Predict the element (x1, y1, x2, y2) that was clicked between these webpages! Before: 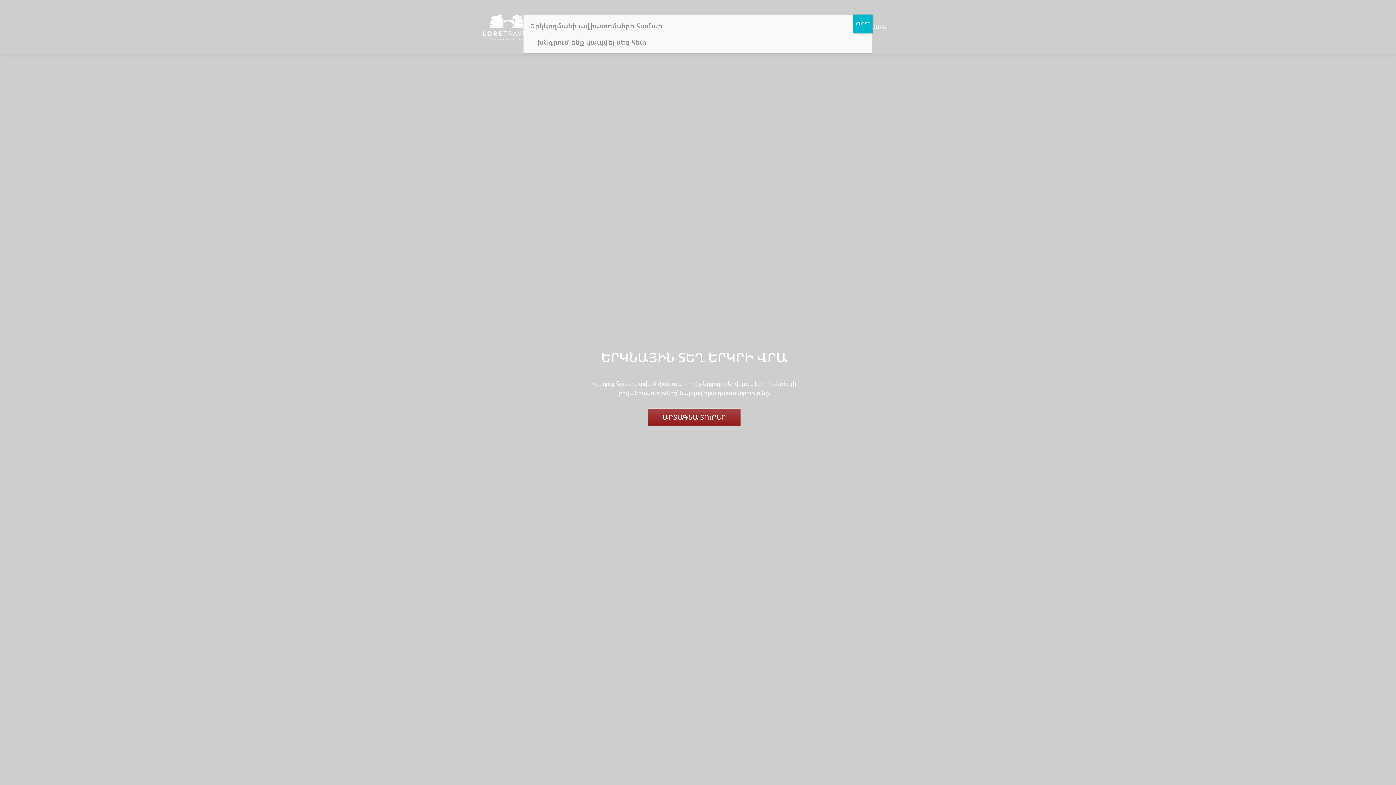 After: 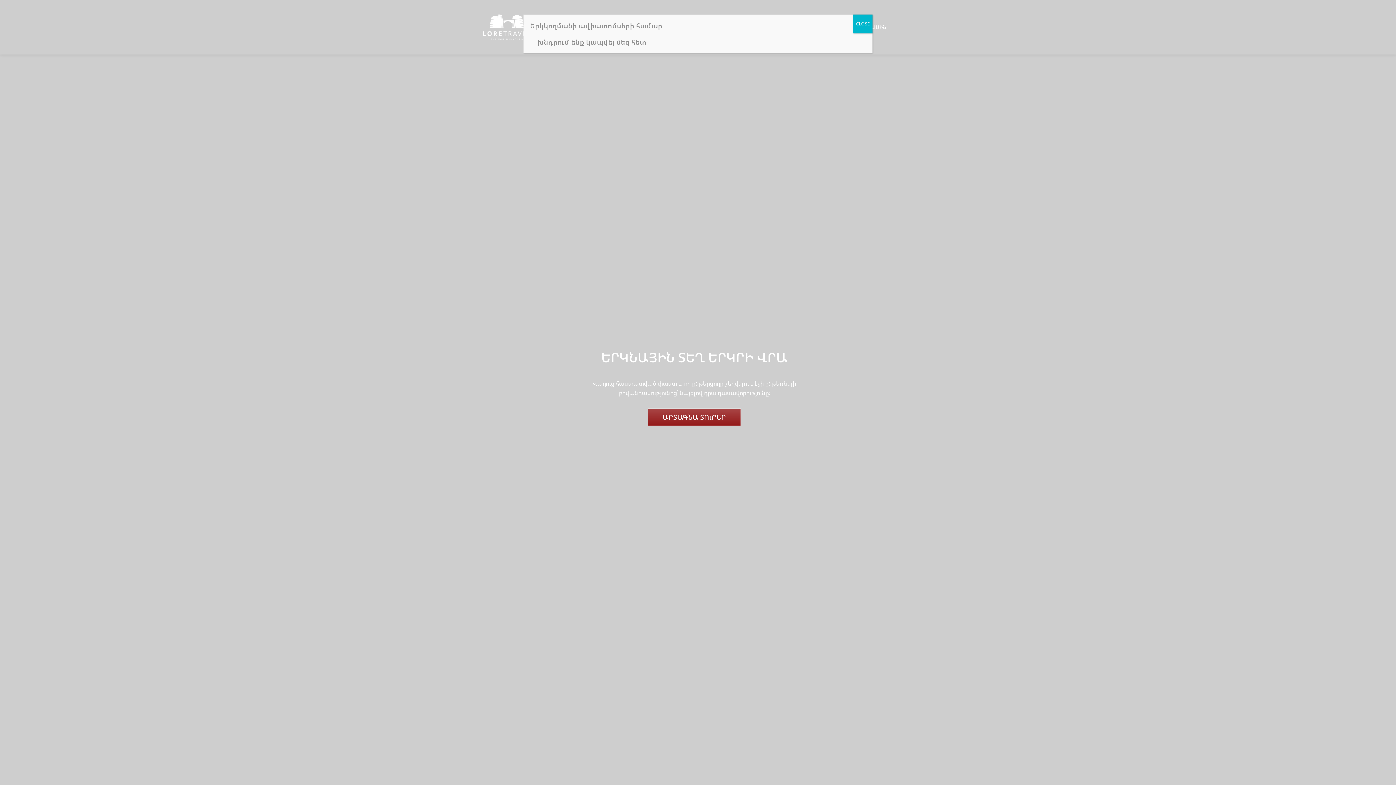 Action: label: ԱՐՏԱԳՆԱ ՏՈւՐԵՐ bbox: (648, 408, 741, 426)